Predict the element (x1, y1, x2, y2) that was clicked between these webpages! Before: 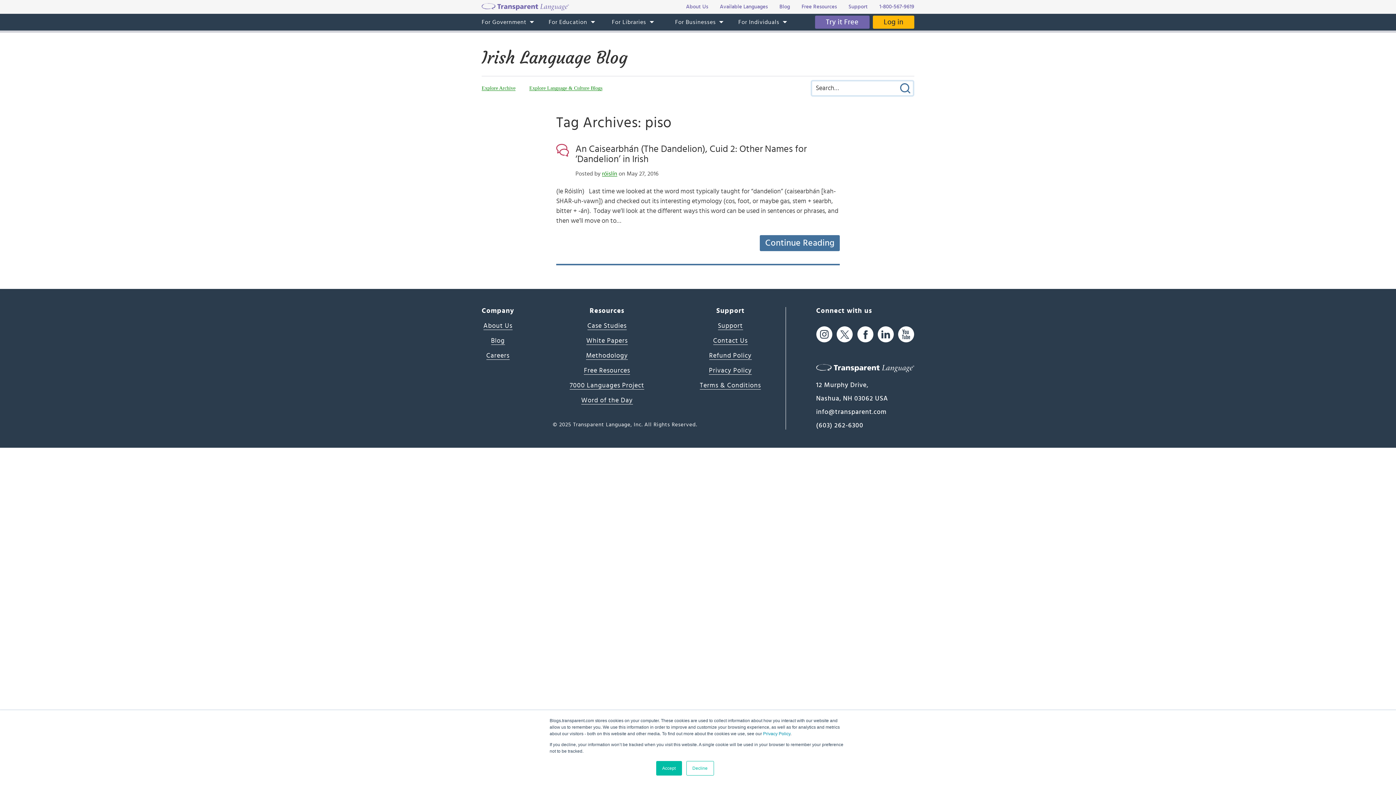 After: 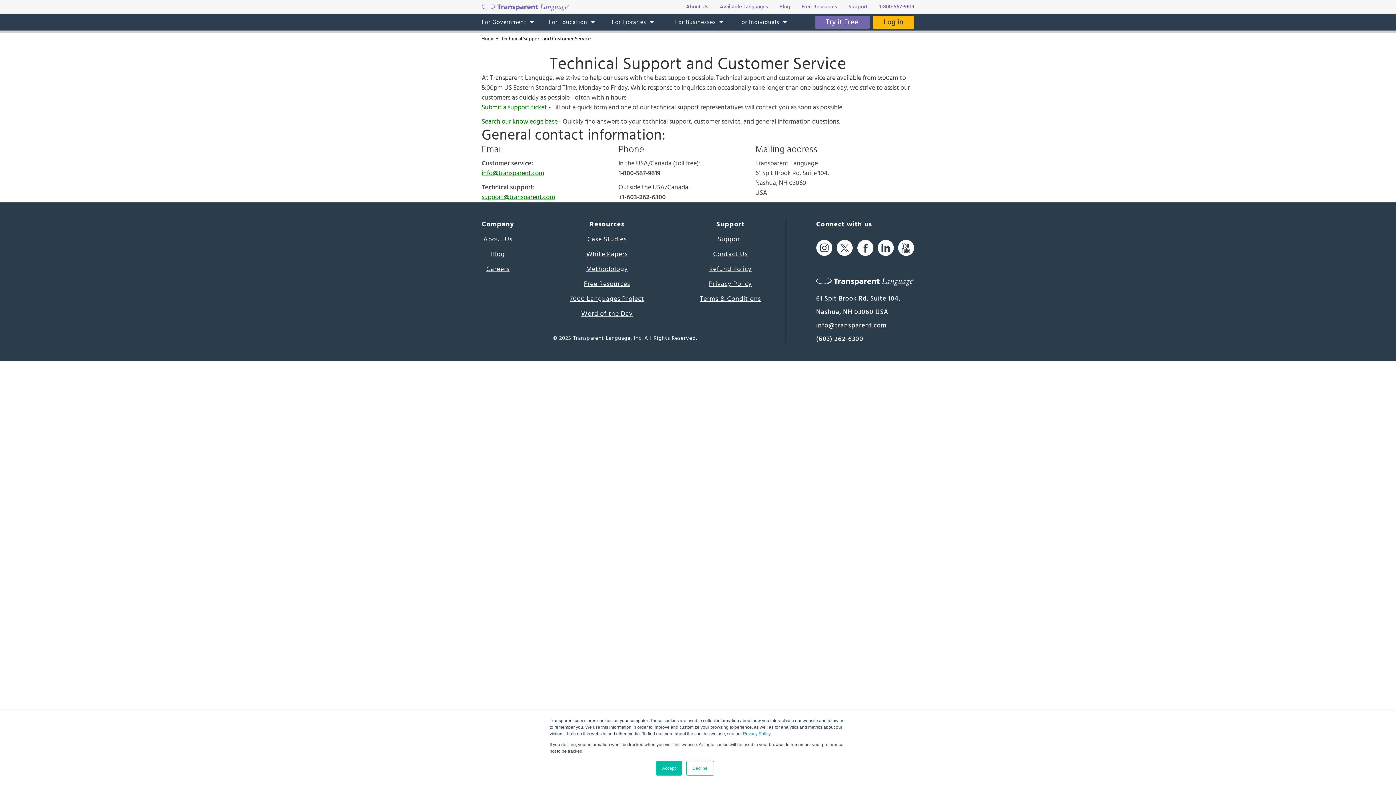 Action: label: Support bbox: (844, 0, 872, 13)